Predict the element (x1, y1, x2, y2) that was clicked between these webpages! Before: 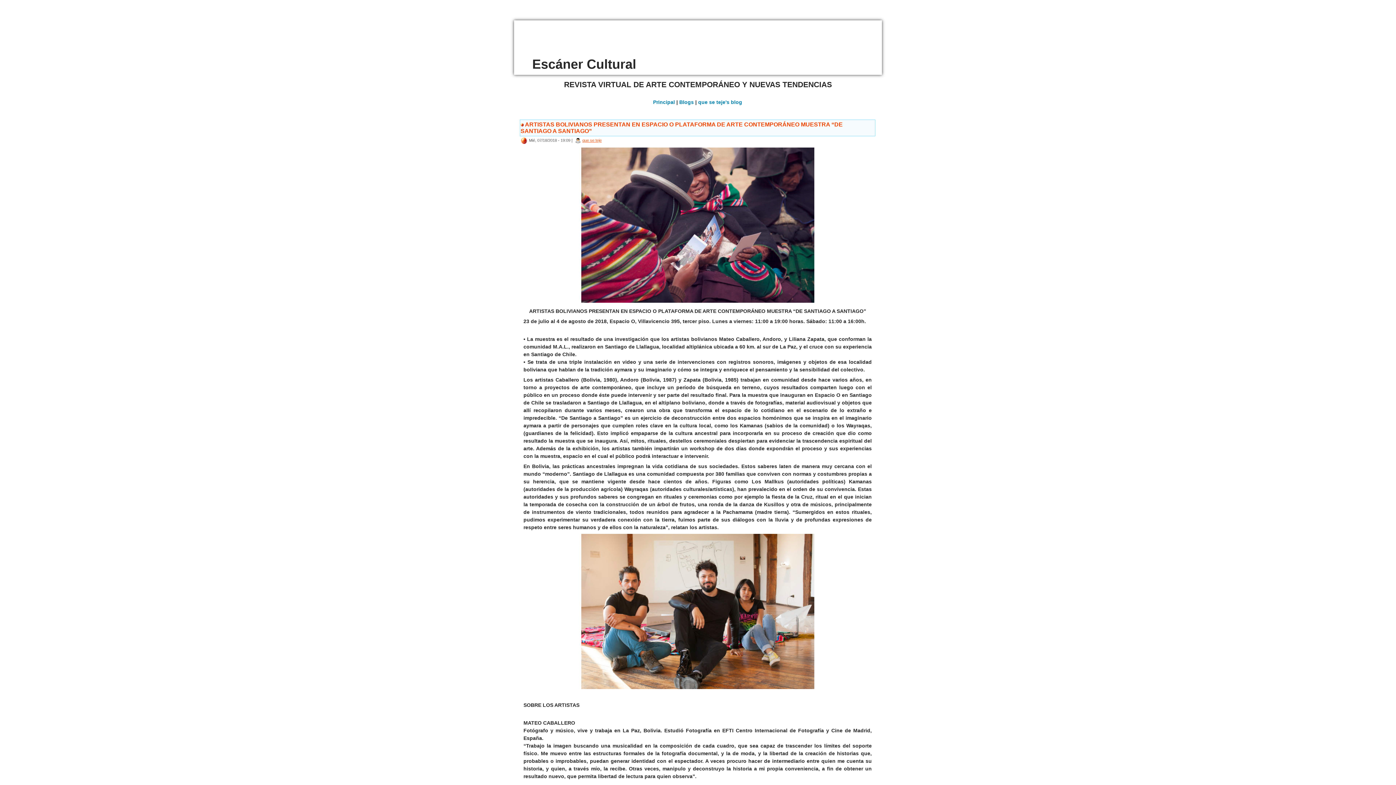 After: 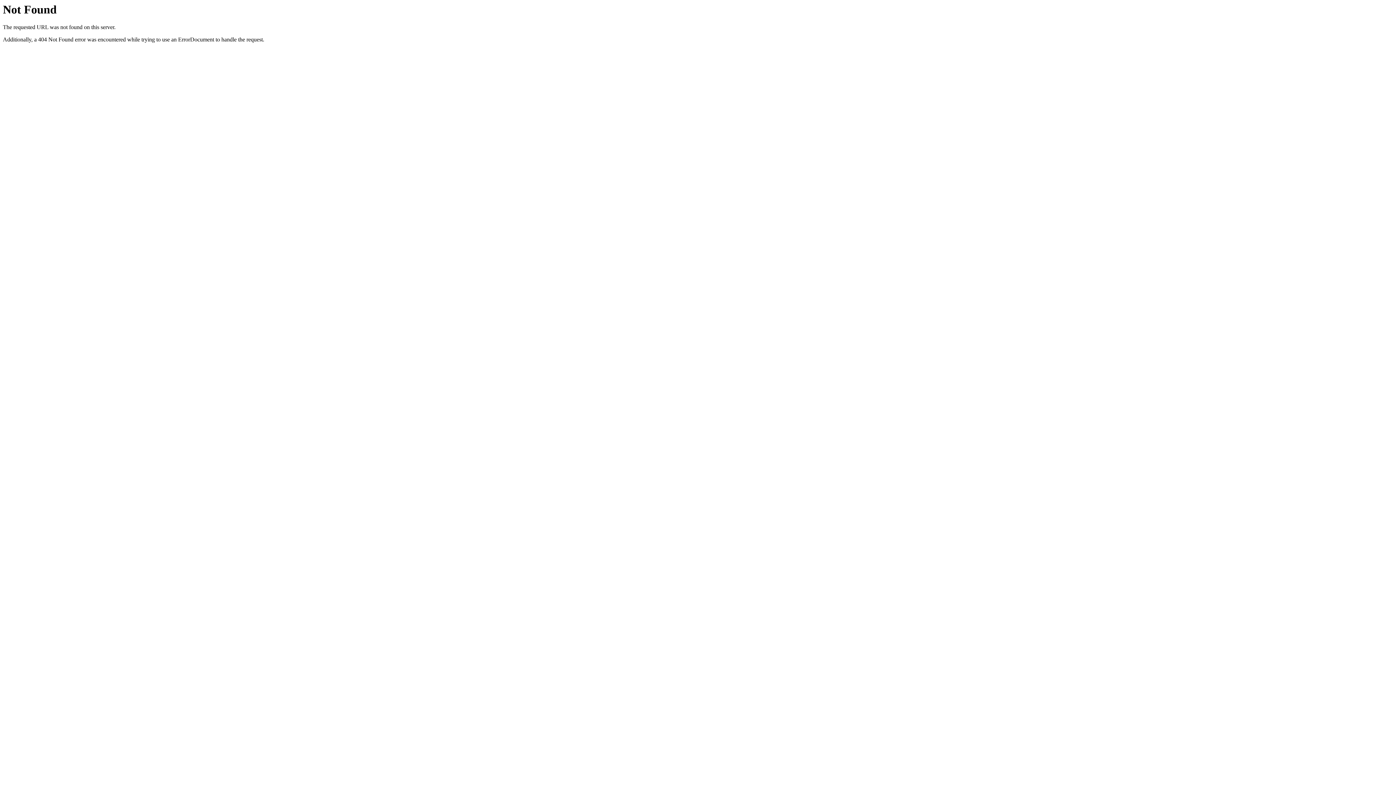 Action: label: que se teje bbox: (582, 138, 601, 142)